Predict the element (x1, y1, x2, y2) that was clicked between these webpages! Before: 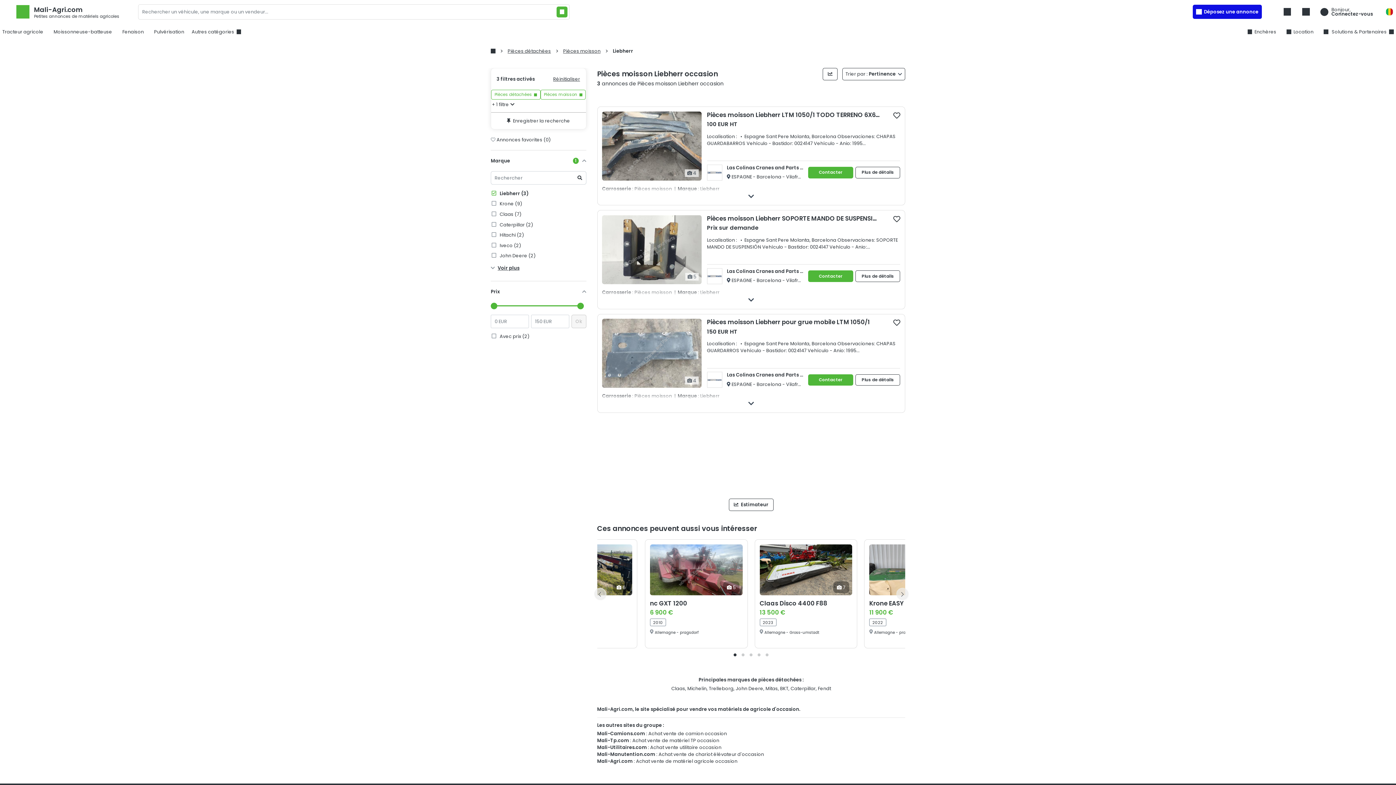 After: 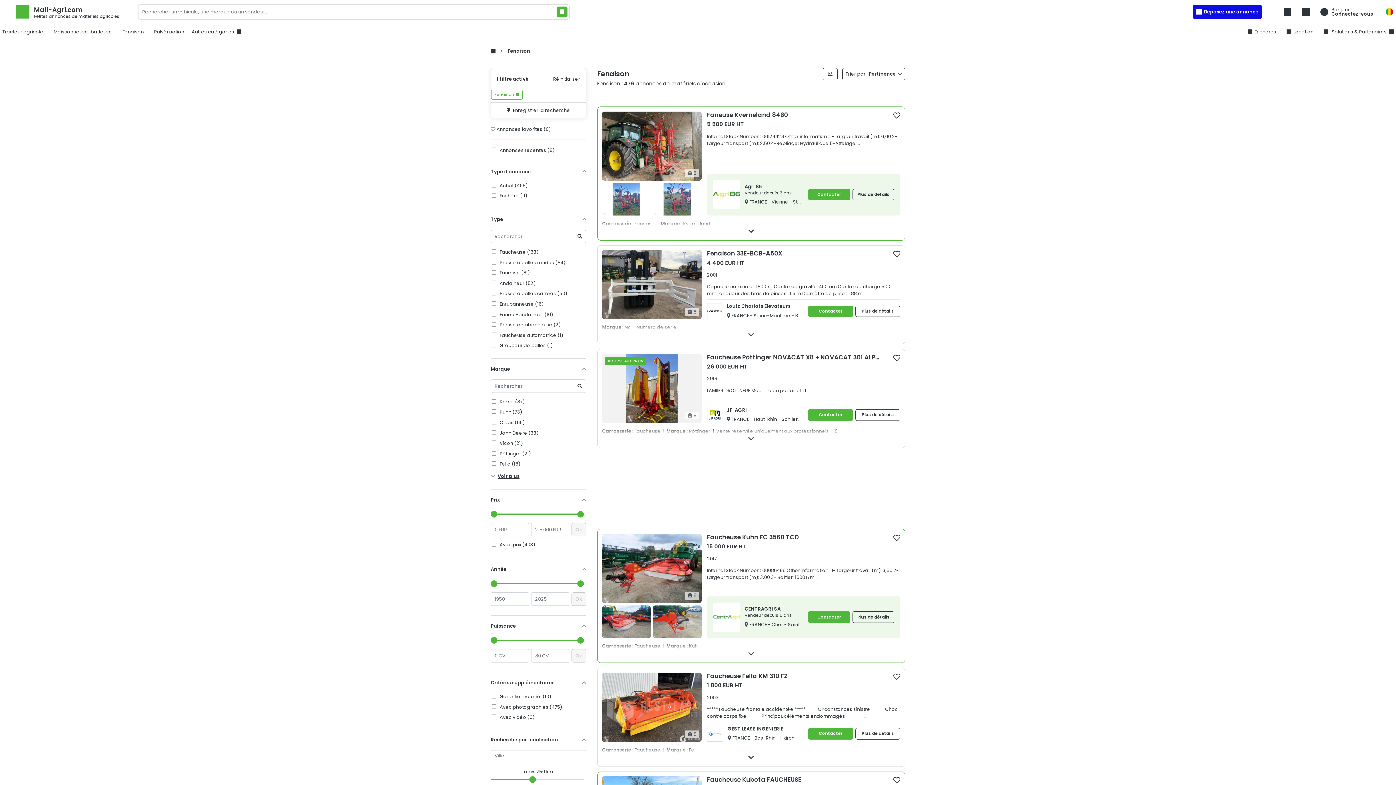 Action: label: Fenaison bbox: (120, 26, 146, 37)